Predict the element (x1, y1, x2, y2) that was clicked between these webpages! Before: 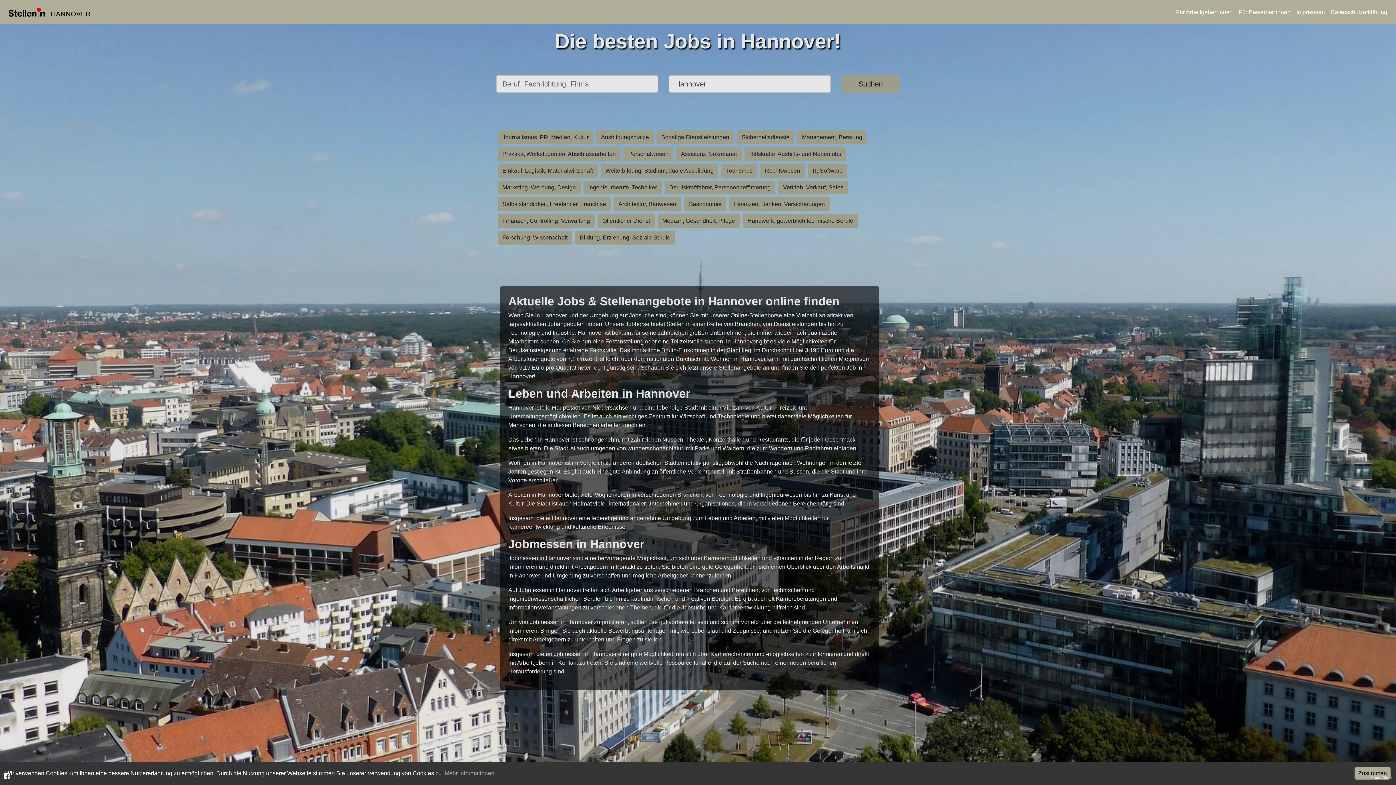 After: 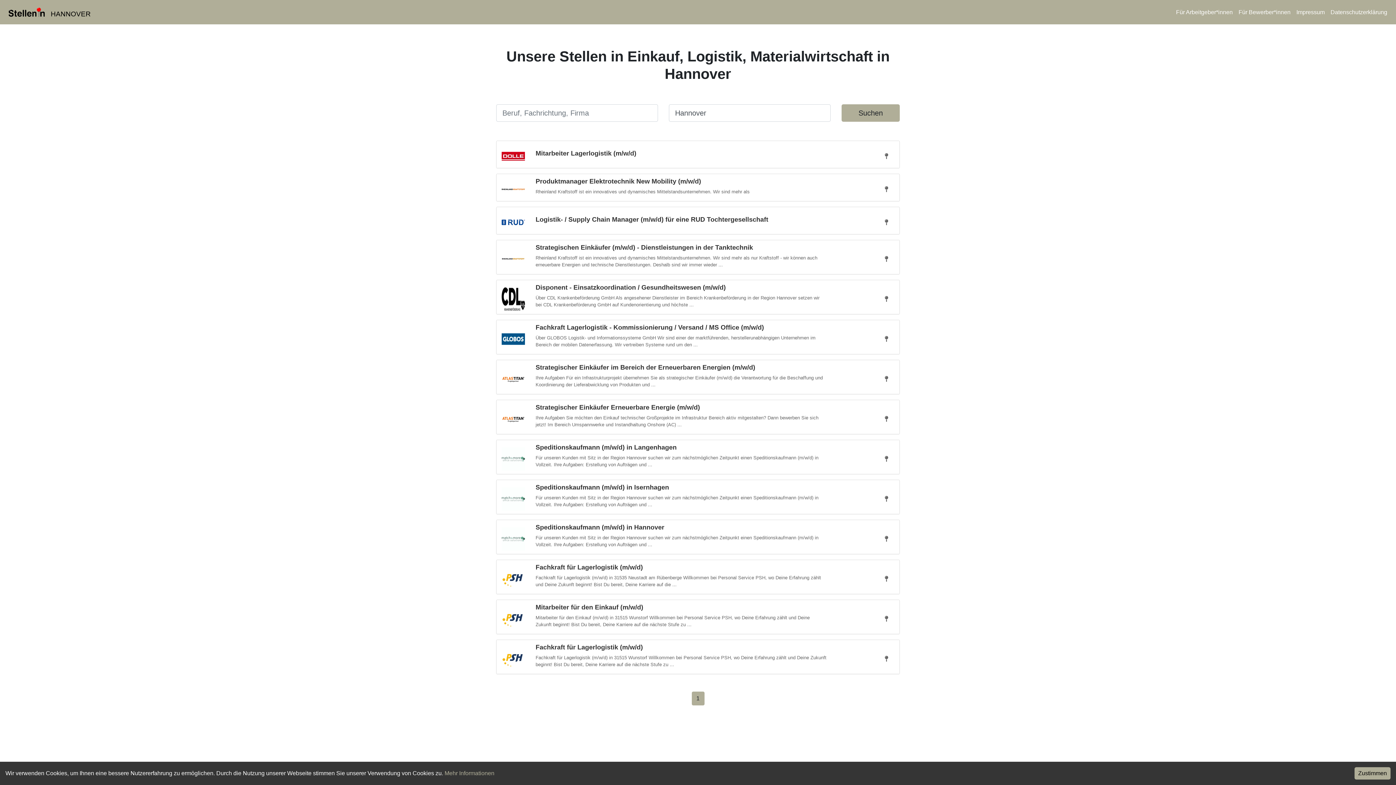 Action: label: Einkauf, Logistik, Materialwirtschaft bbox: (496, 167, 599, 173)